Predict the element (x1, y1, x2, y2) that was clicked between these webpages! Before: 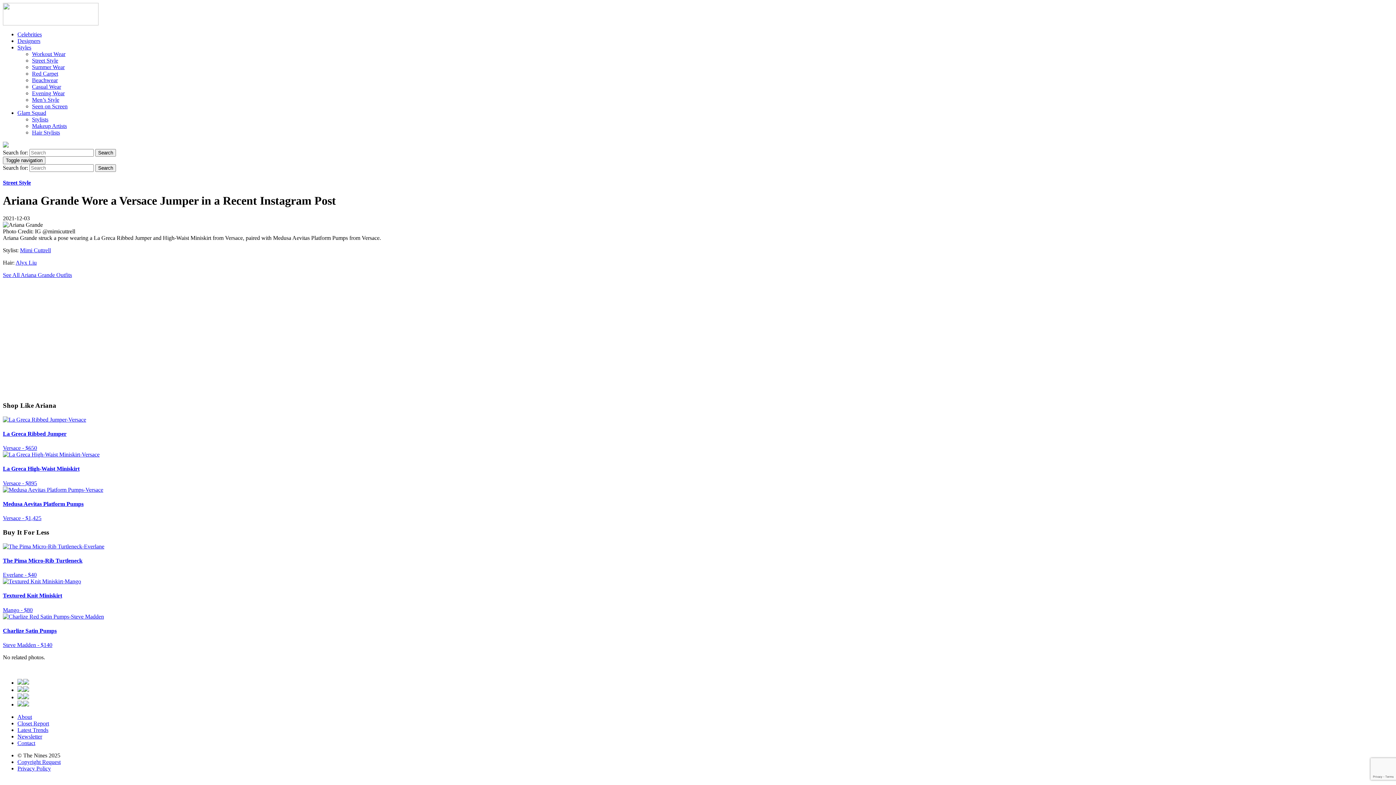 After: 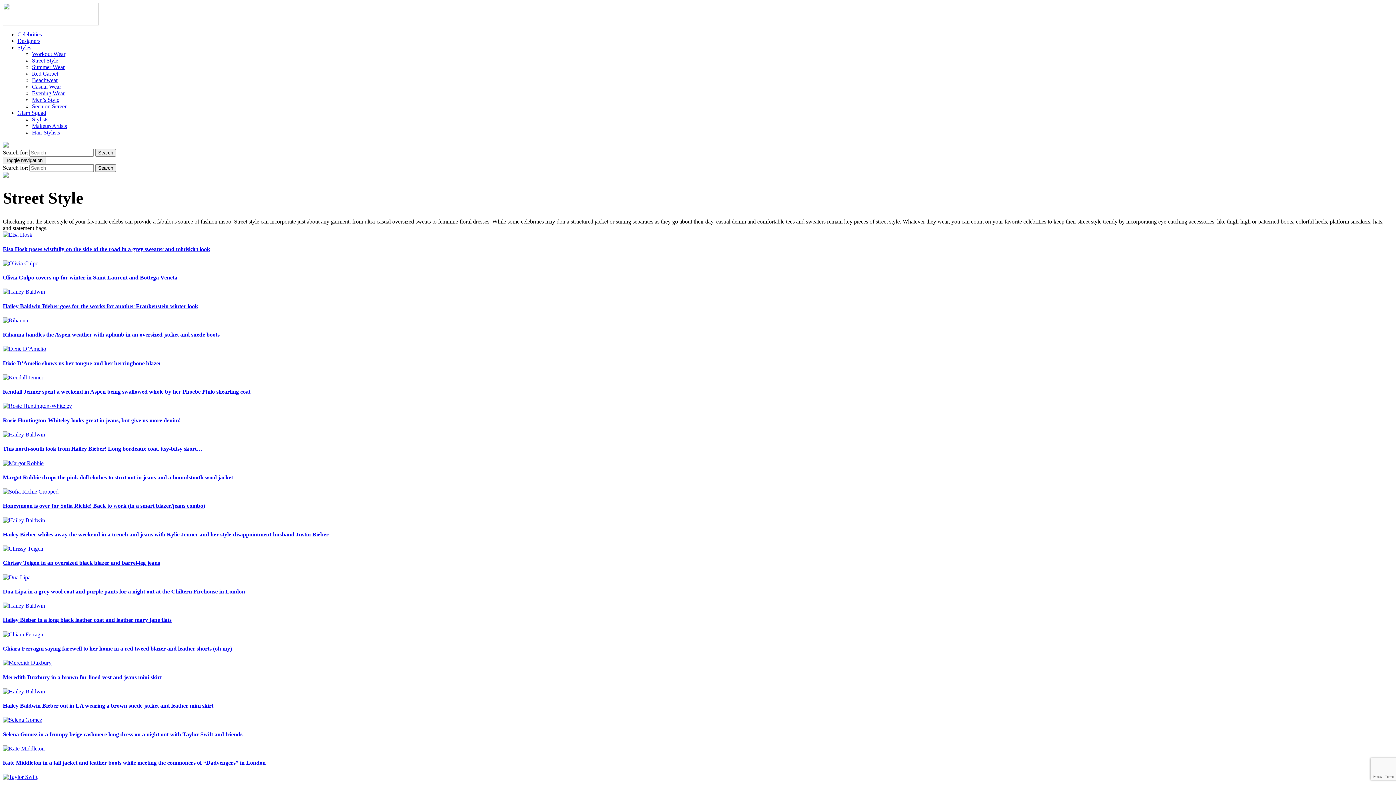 Action: label: Street Style bbox: (32, 57, 58, 63)